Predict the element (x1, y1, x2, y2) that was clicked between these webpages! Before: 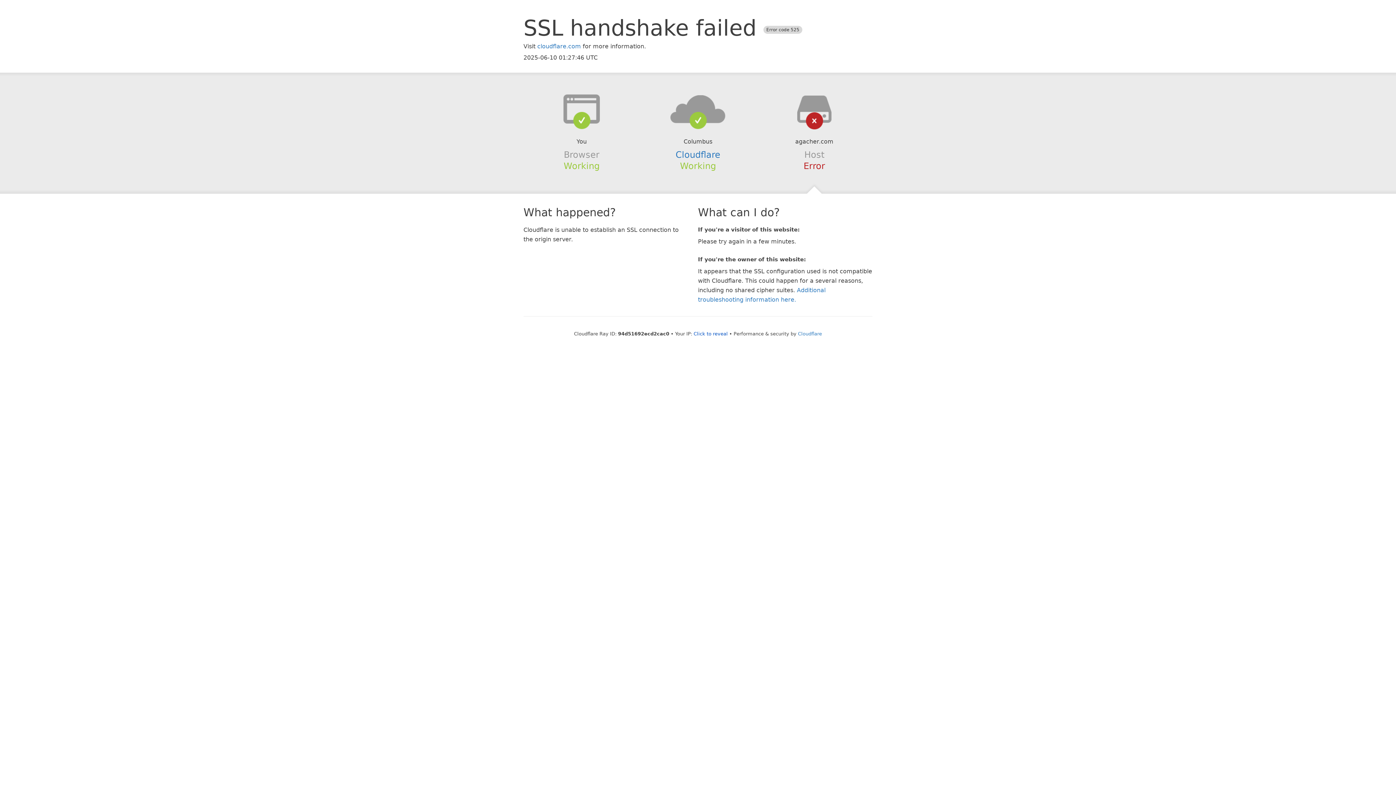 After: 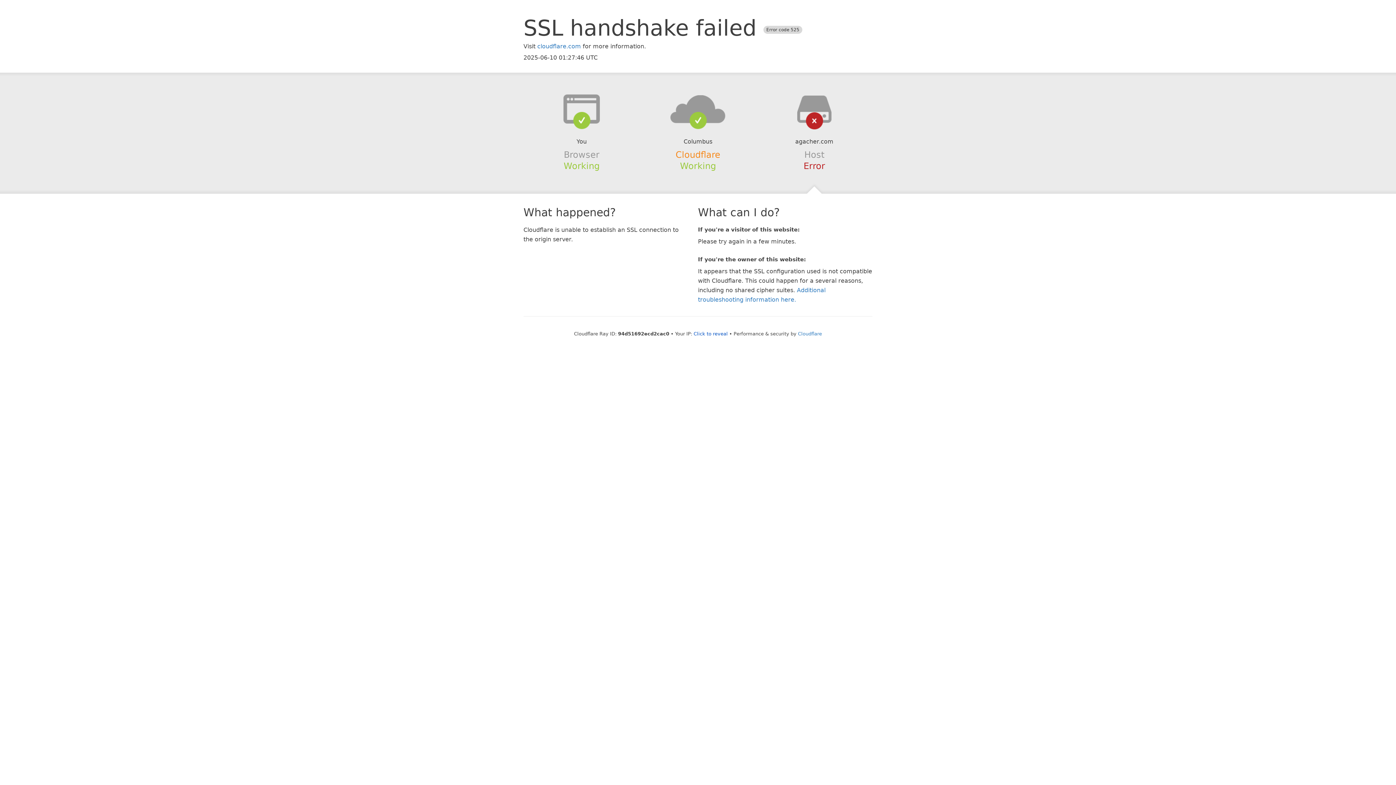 Action: bbox: (675, 149, 720, 159) label: Cloudflare